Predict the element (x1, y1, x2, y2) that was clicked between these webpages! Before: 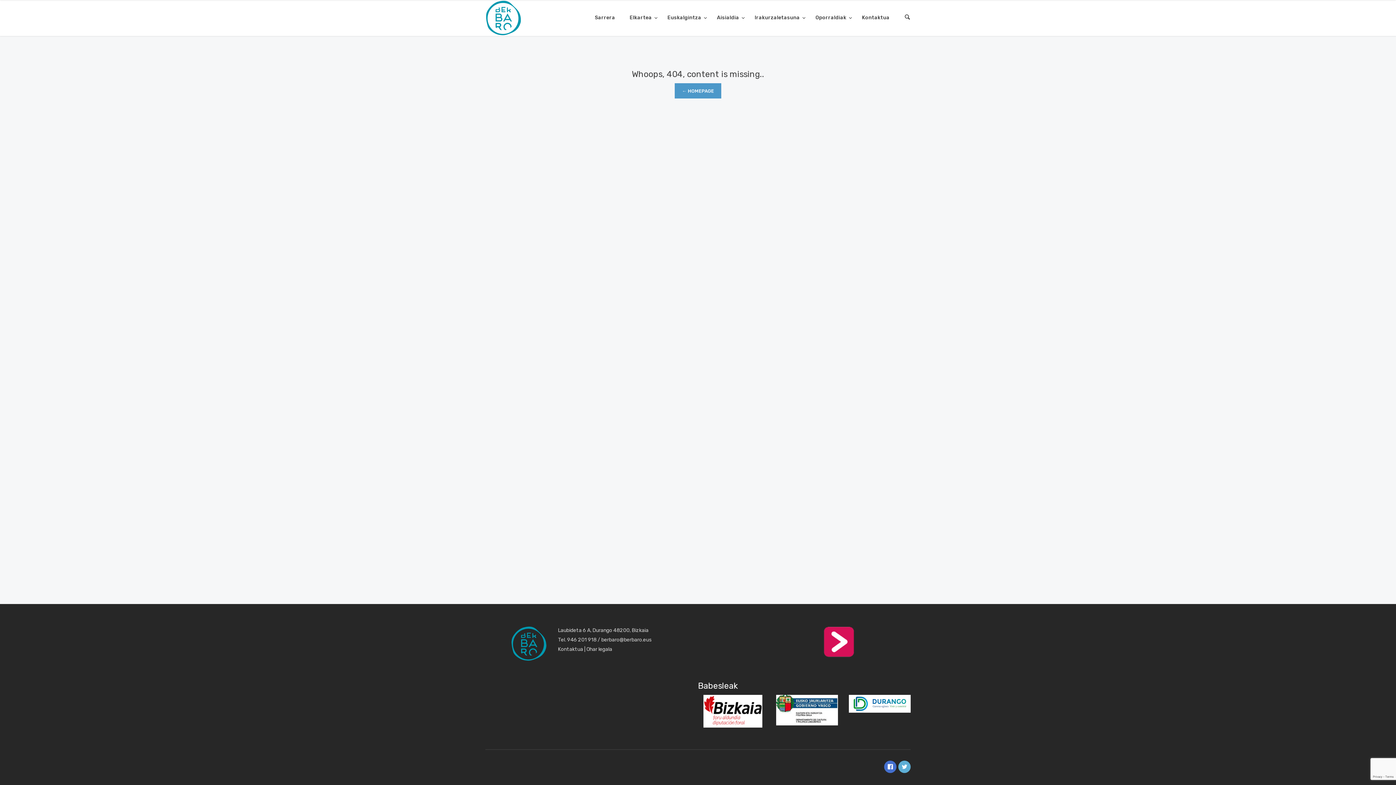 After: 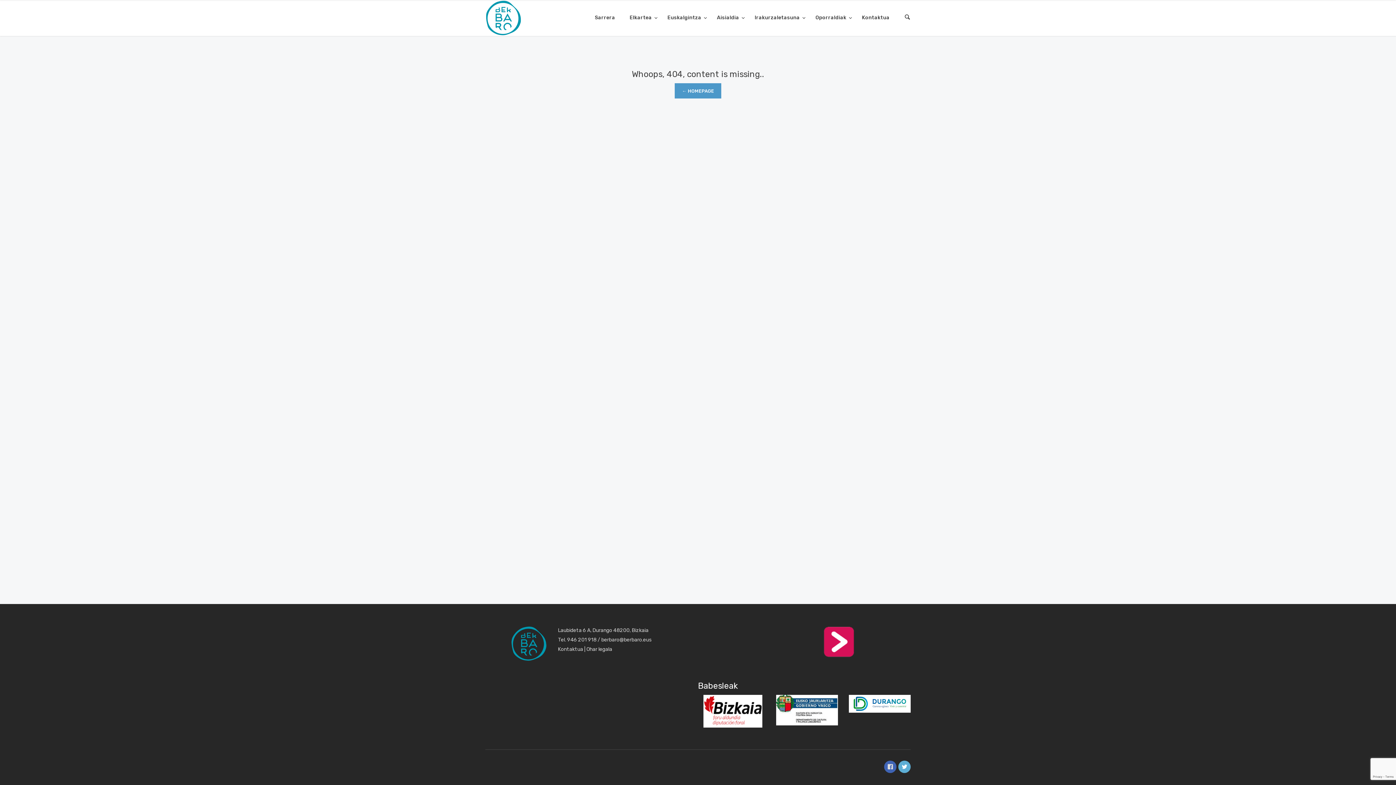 Action: bbox: (884, 761, 896, 773)